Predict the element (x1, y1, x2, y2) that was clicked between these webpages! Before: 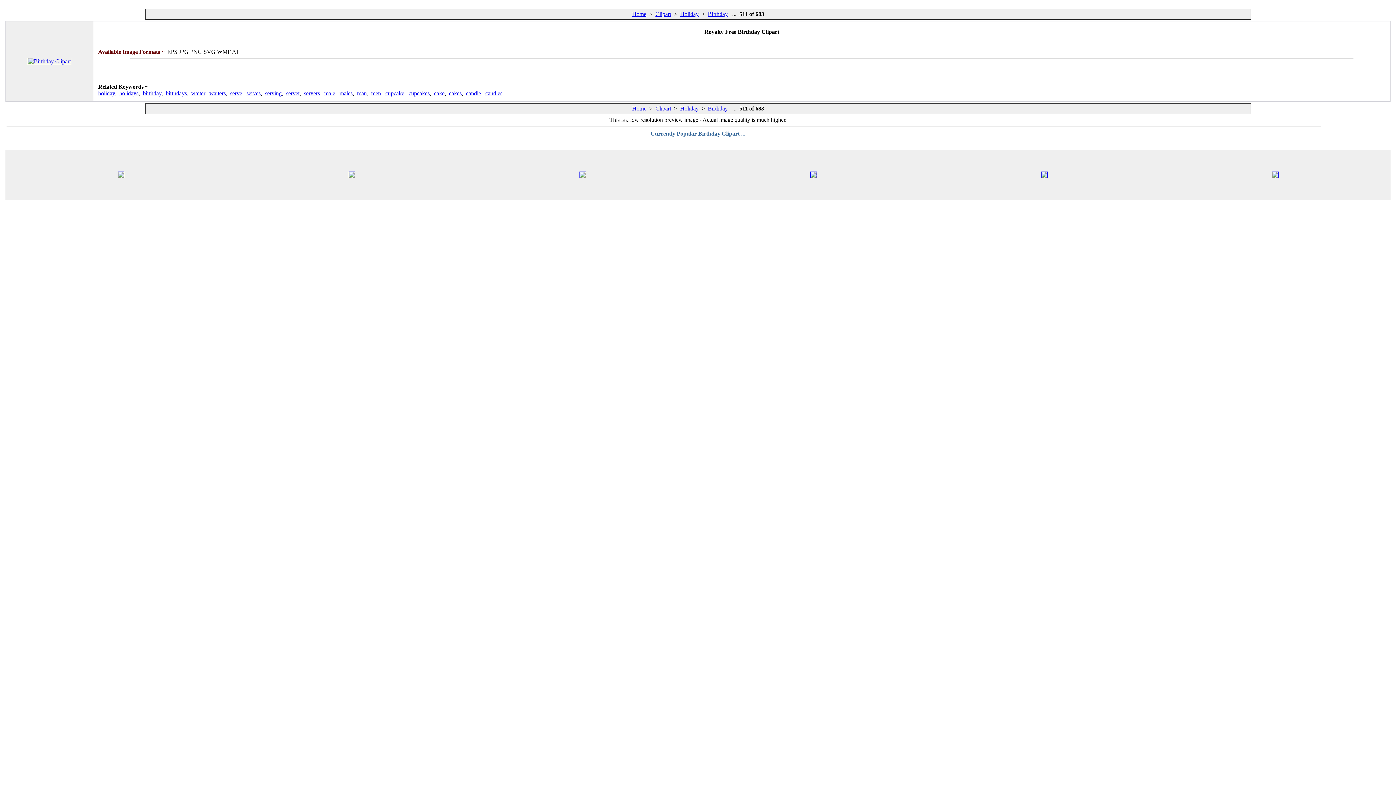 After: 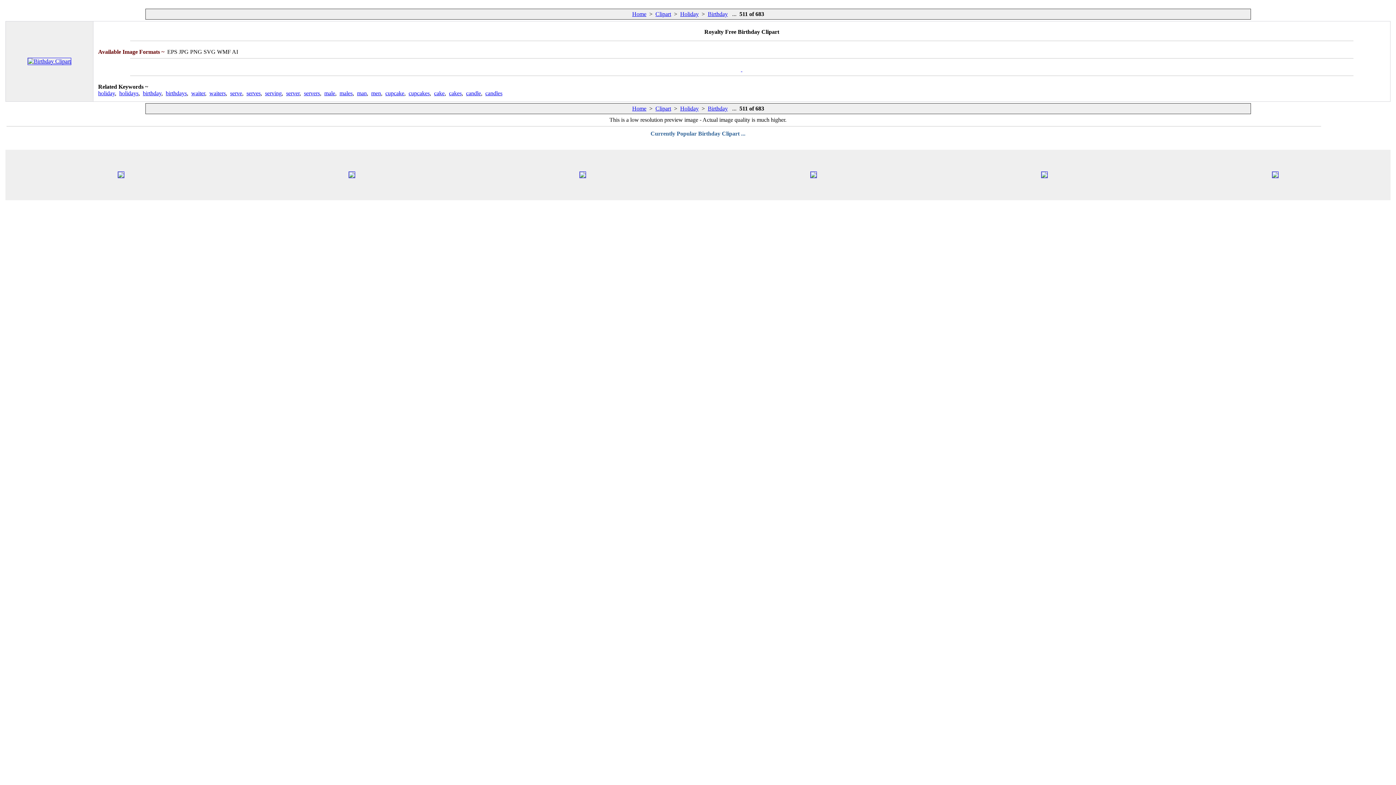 Action: label: birthday bbox: (142, 90, 161, 96)